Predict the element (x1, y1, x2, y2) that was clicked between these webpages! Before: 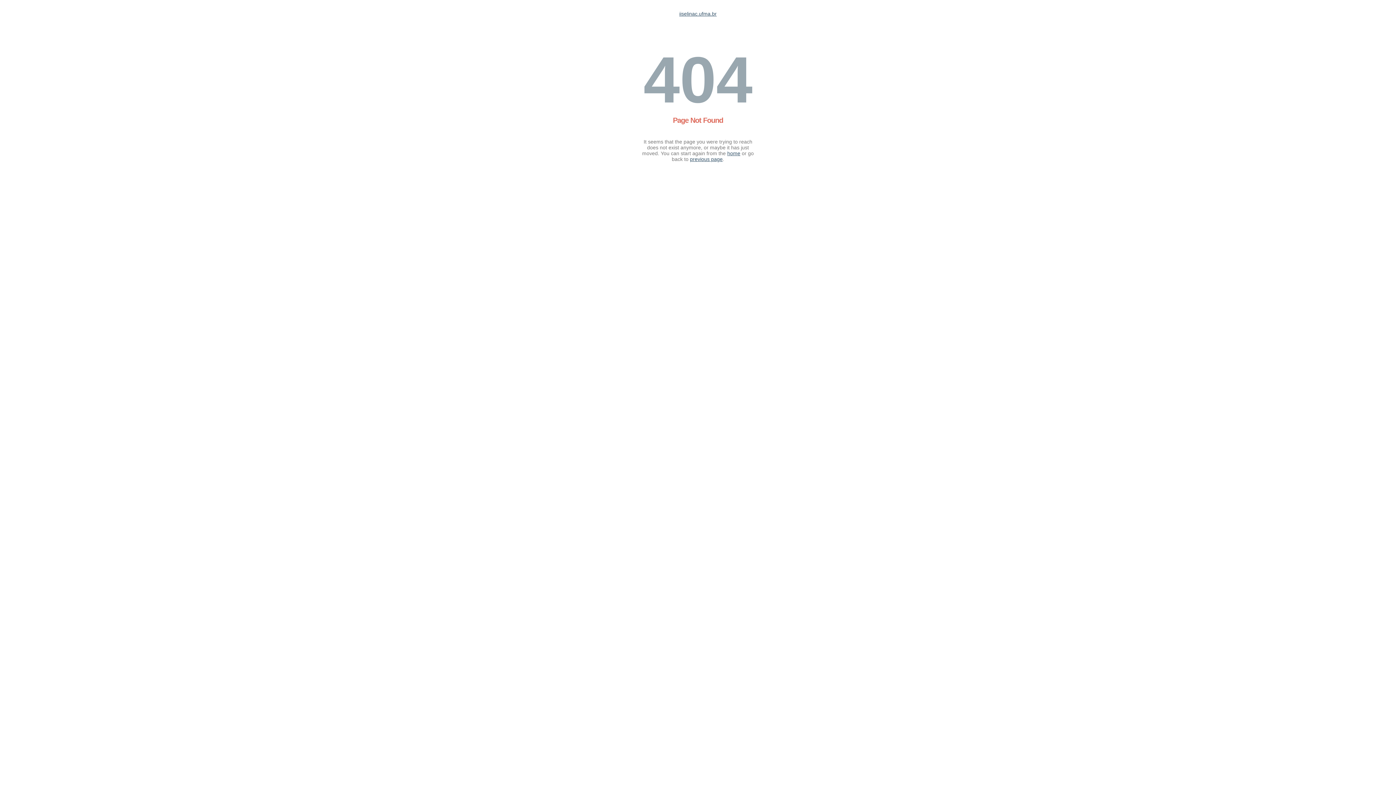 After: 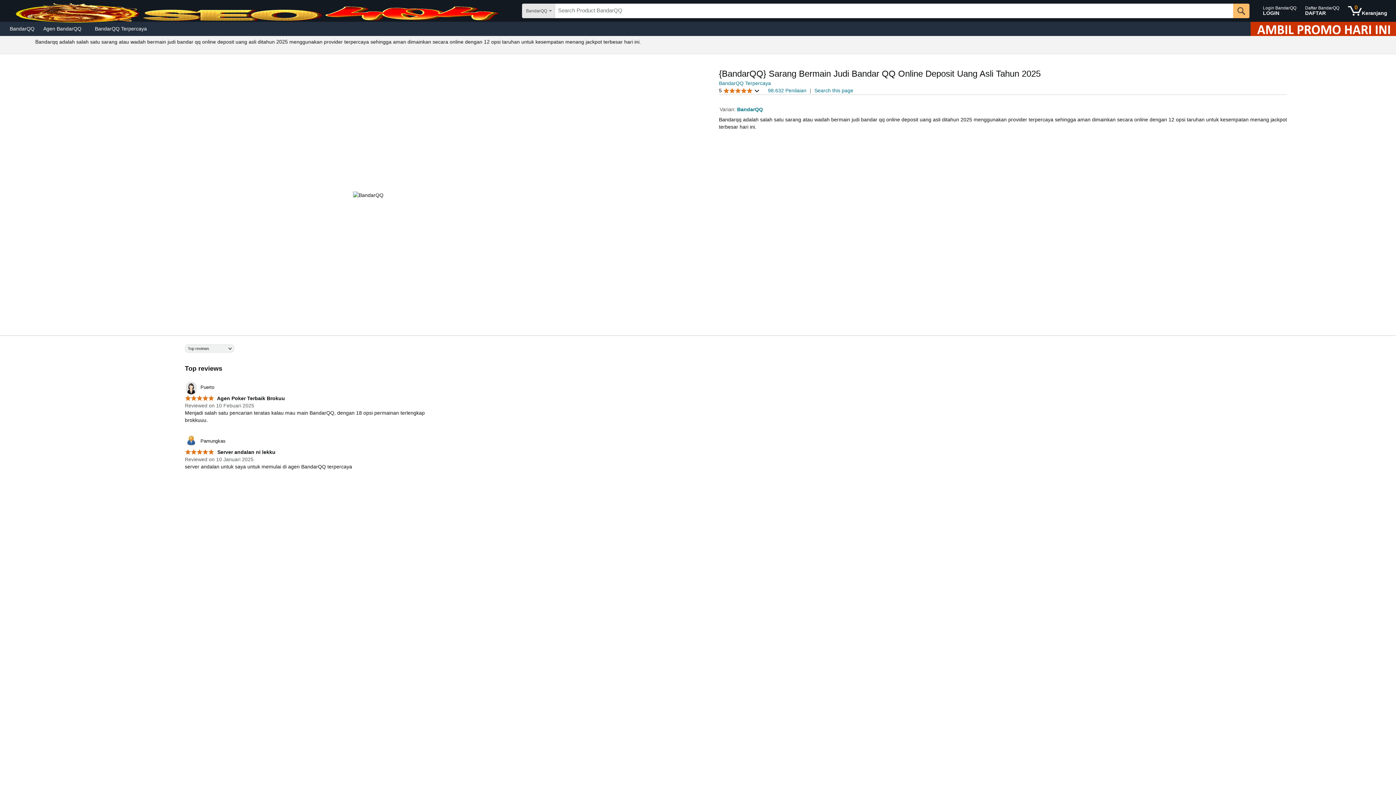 Action: bbox: (679, 10, 716, 16) label: iiselinac.ufma.br